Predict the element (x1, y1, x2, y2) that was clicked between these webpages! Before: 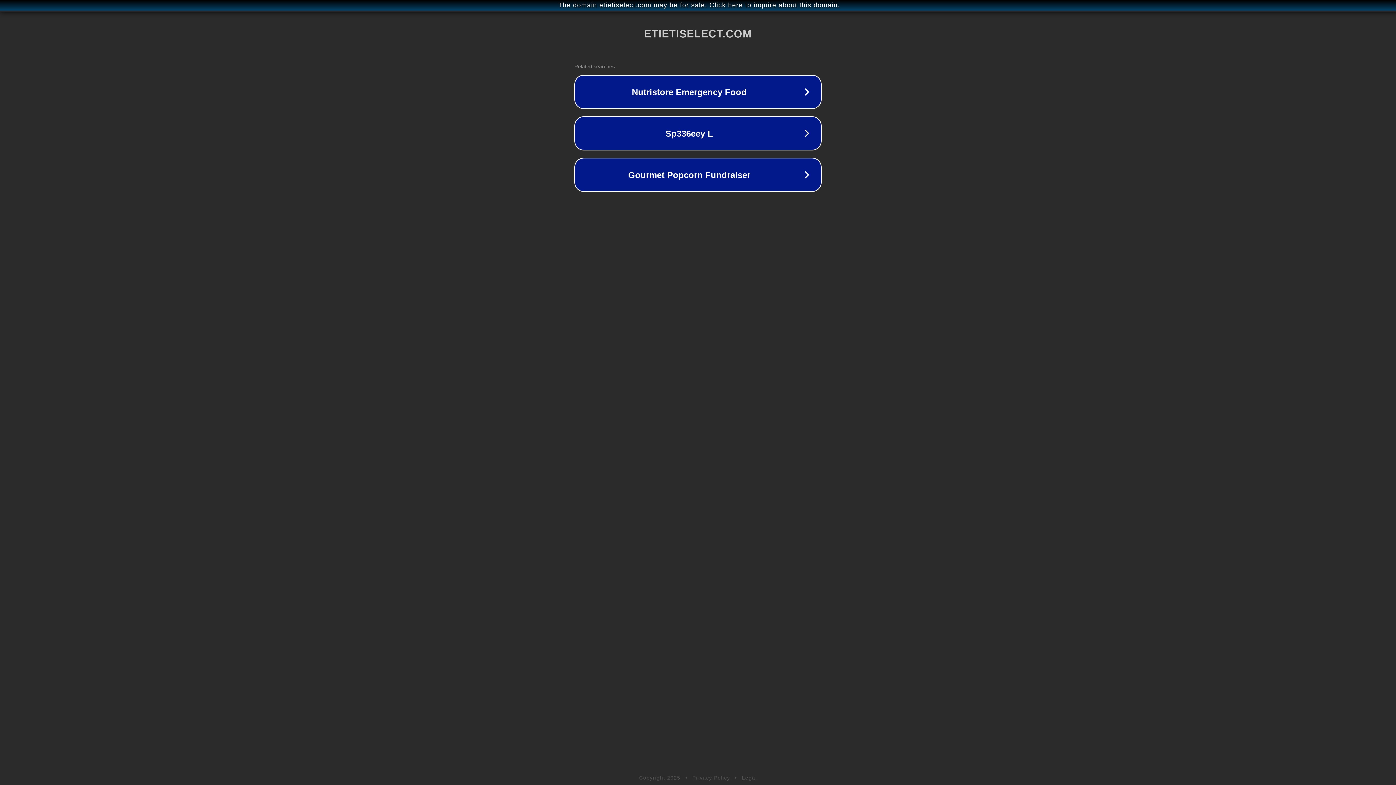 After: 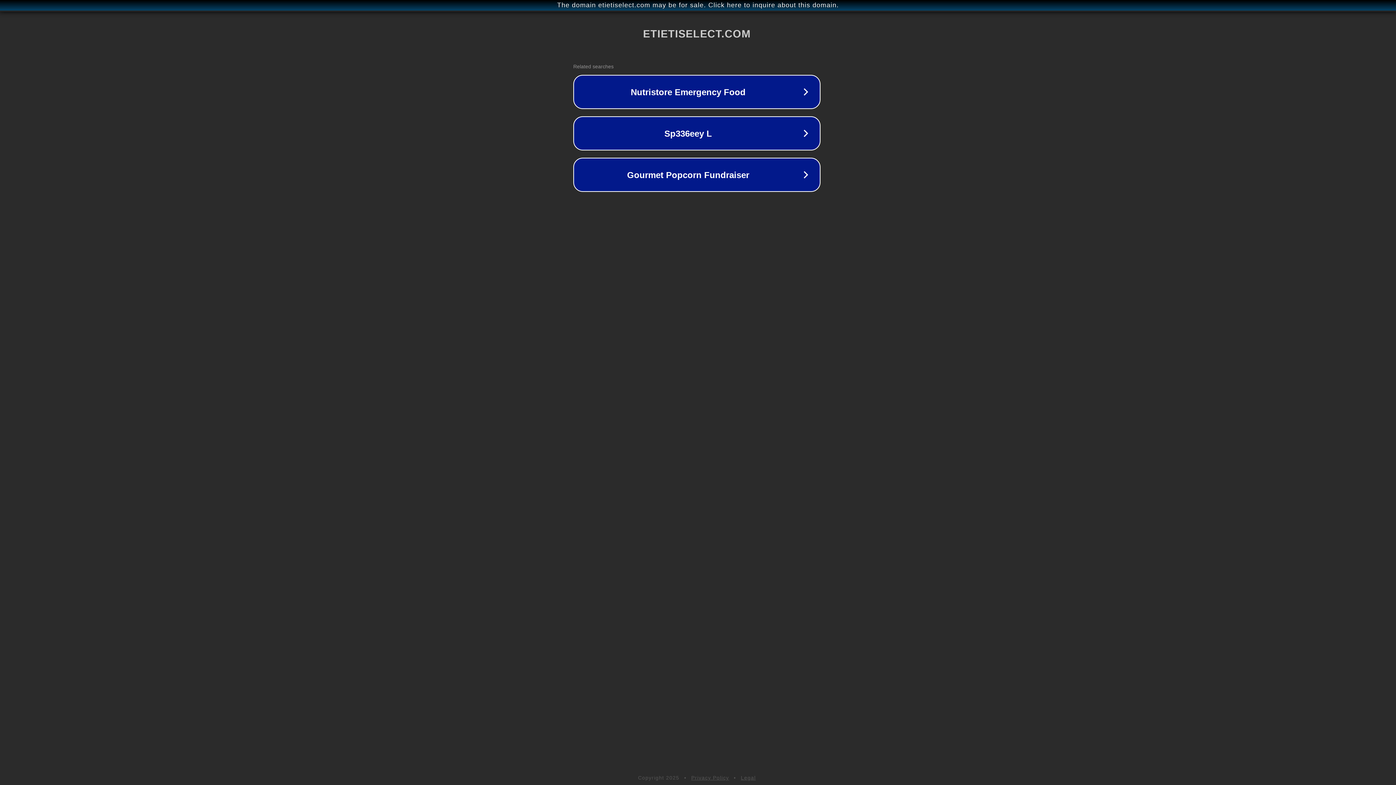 Action: bbox: (1, 1, 1397, 9) label: The domain etietiselect.com may be for sale. Click here to inquire about this domain.